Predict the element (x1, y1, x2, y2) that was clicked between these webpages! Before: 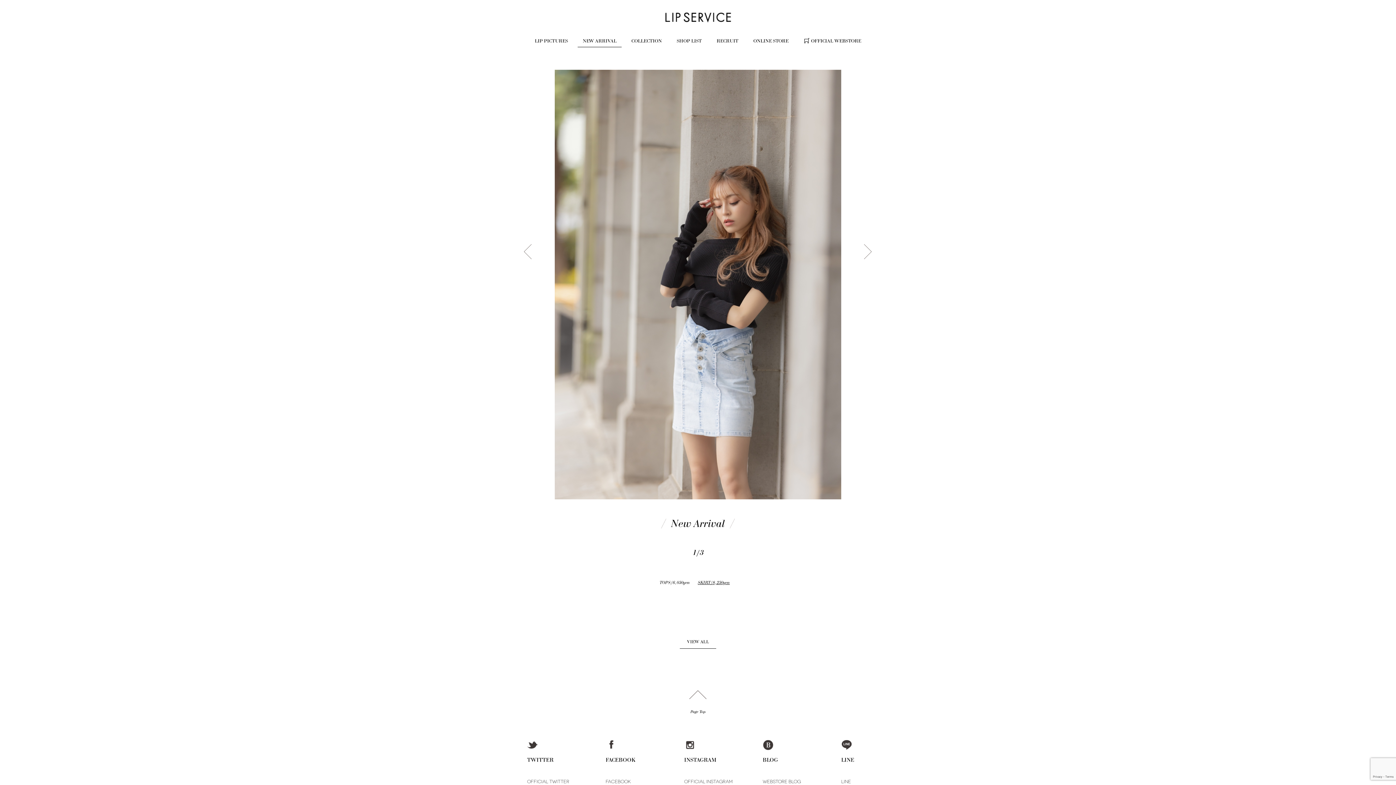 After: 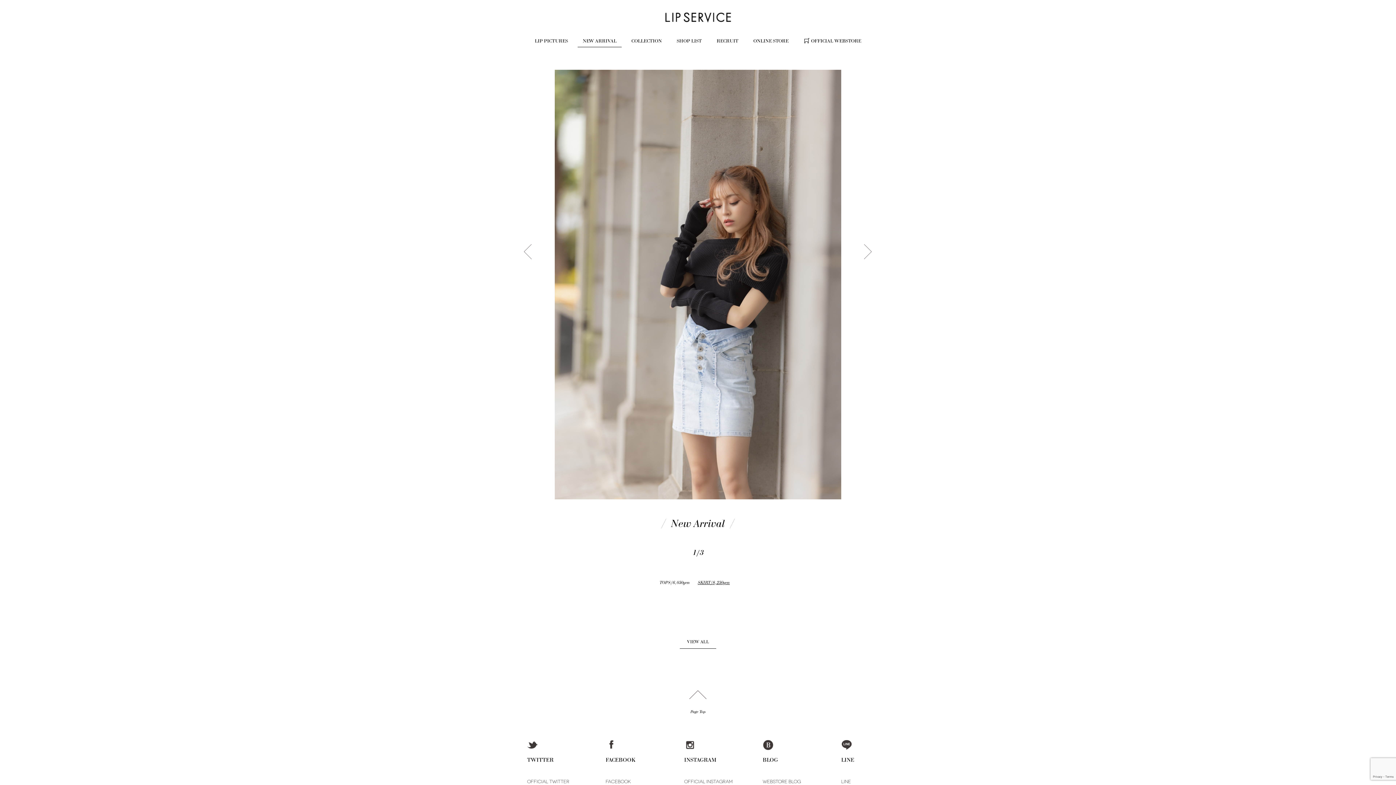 Action: label: SKIRT/8,250yen bbox: (697, 577, 729, 588)